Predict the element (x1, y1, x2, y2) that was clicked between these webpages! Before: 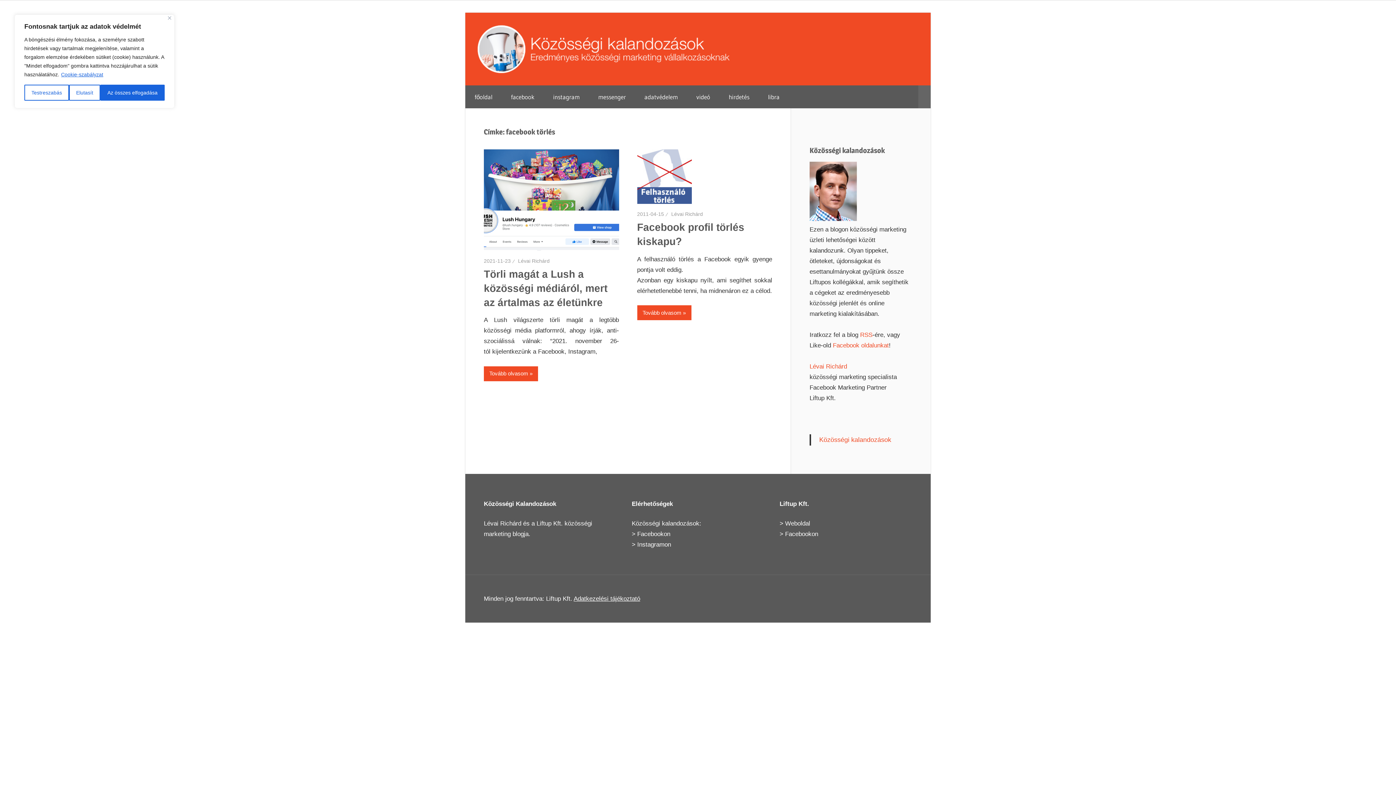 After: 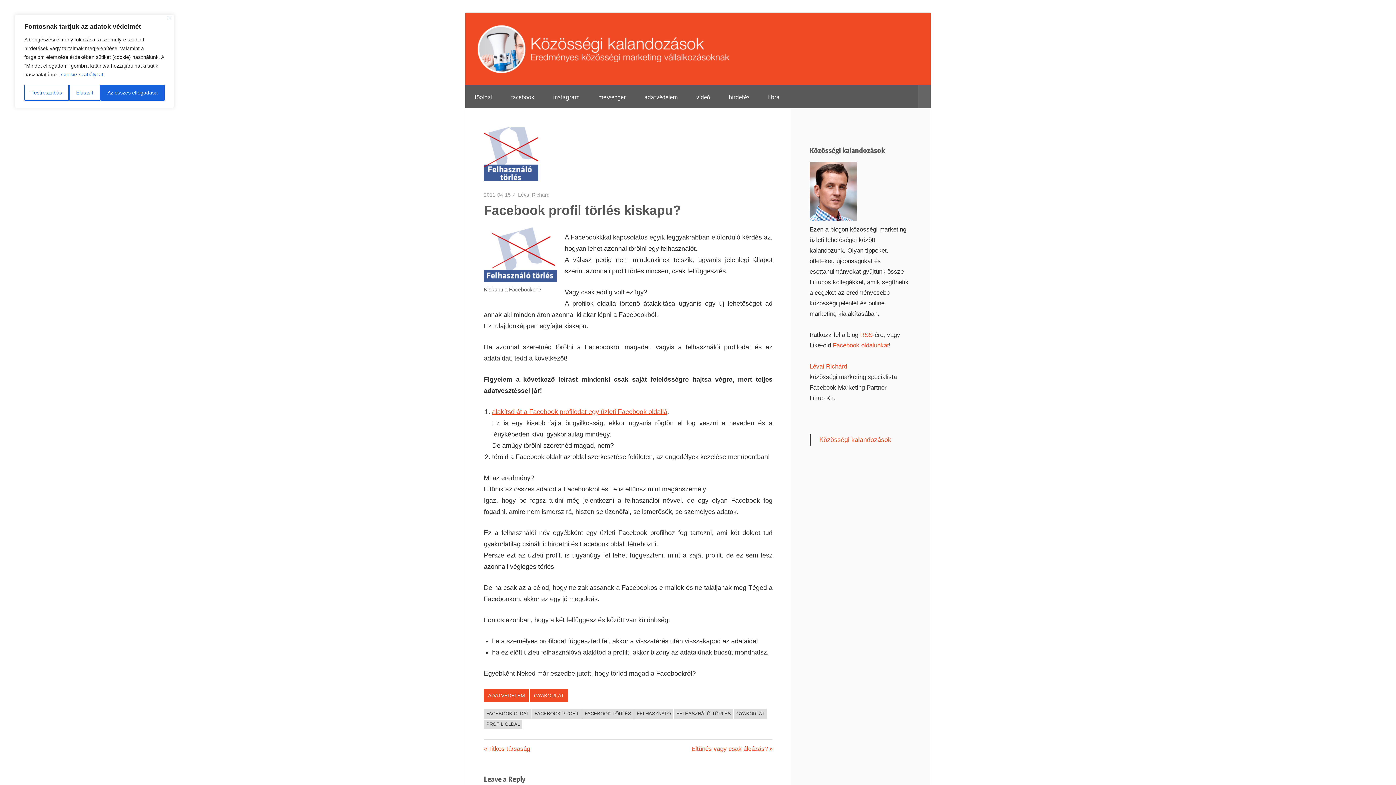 Action: bbox: (637, 211, 664, 217) label: 2011-04-15